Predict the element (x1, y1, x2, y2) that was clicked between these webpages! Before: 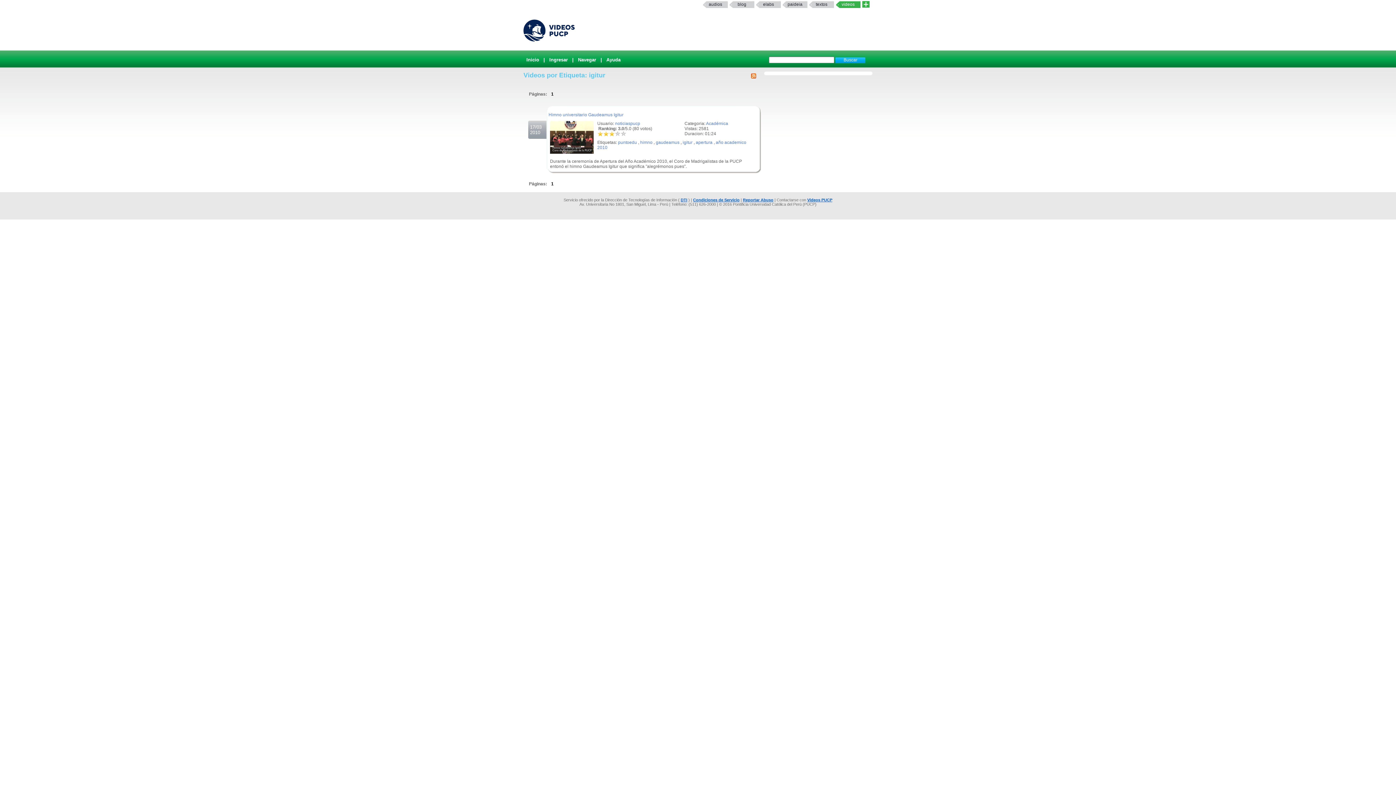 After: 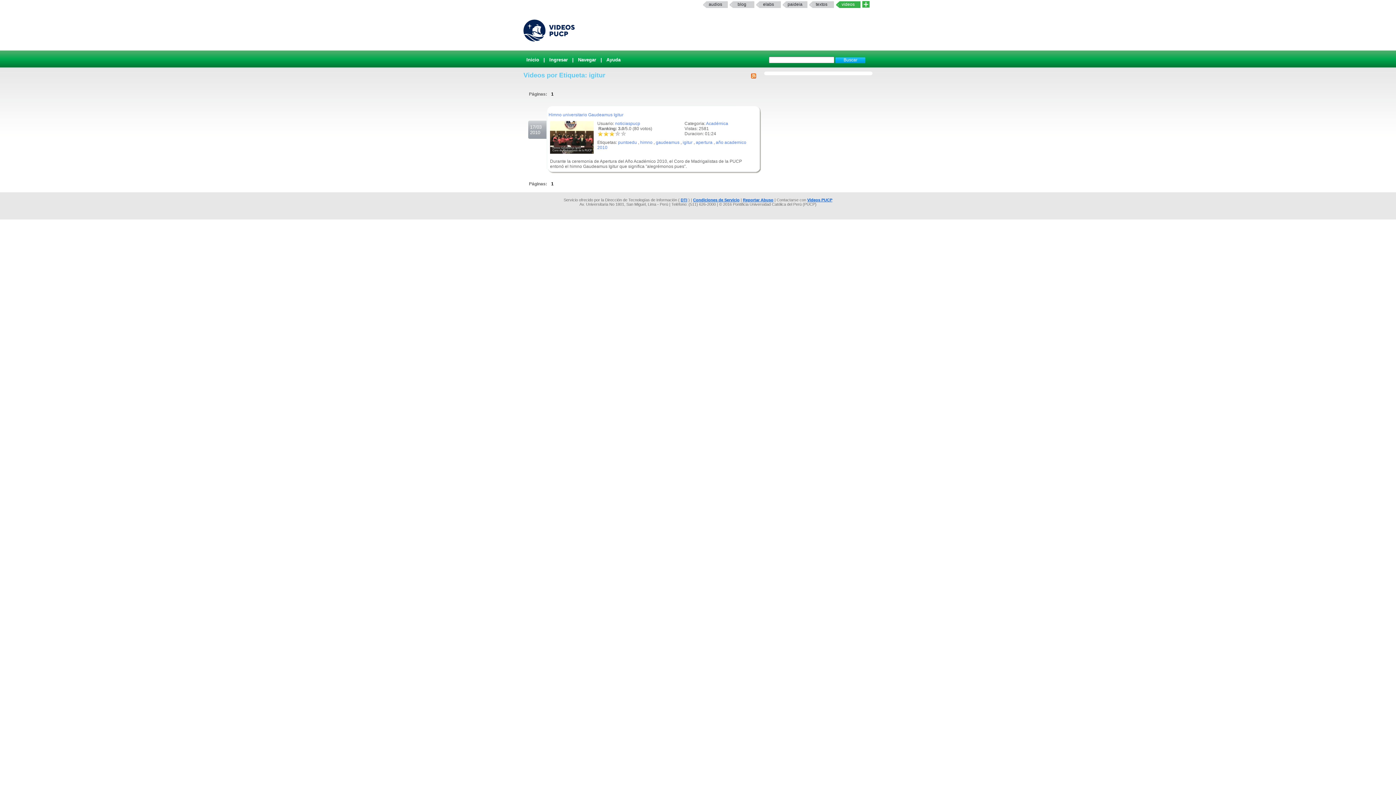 Action: label: blog bbox: (729, 1, 754, 8)